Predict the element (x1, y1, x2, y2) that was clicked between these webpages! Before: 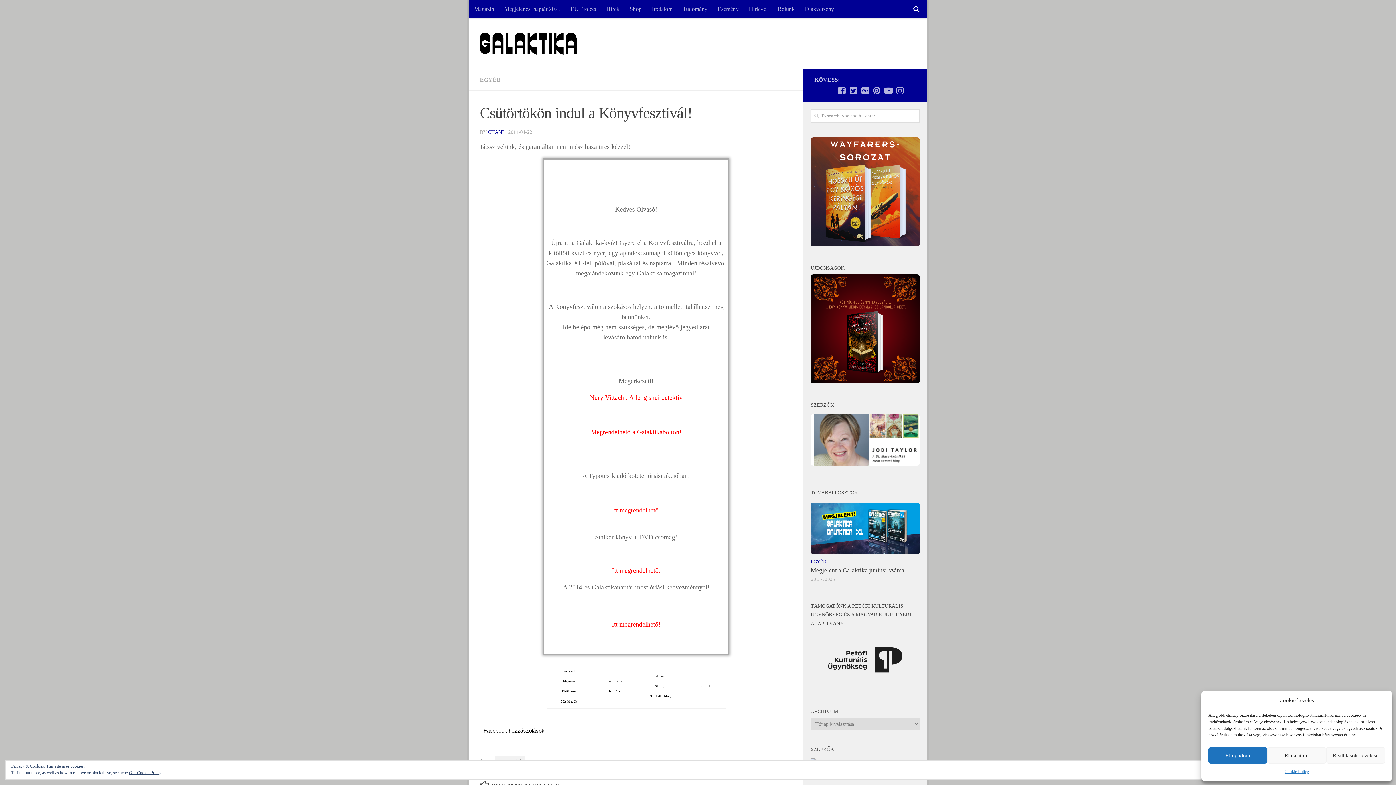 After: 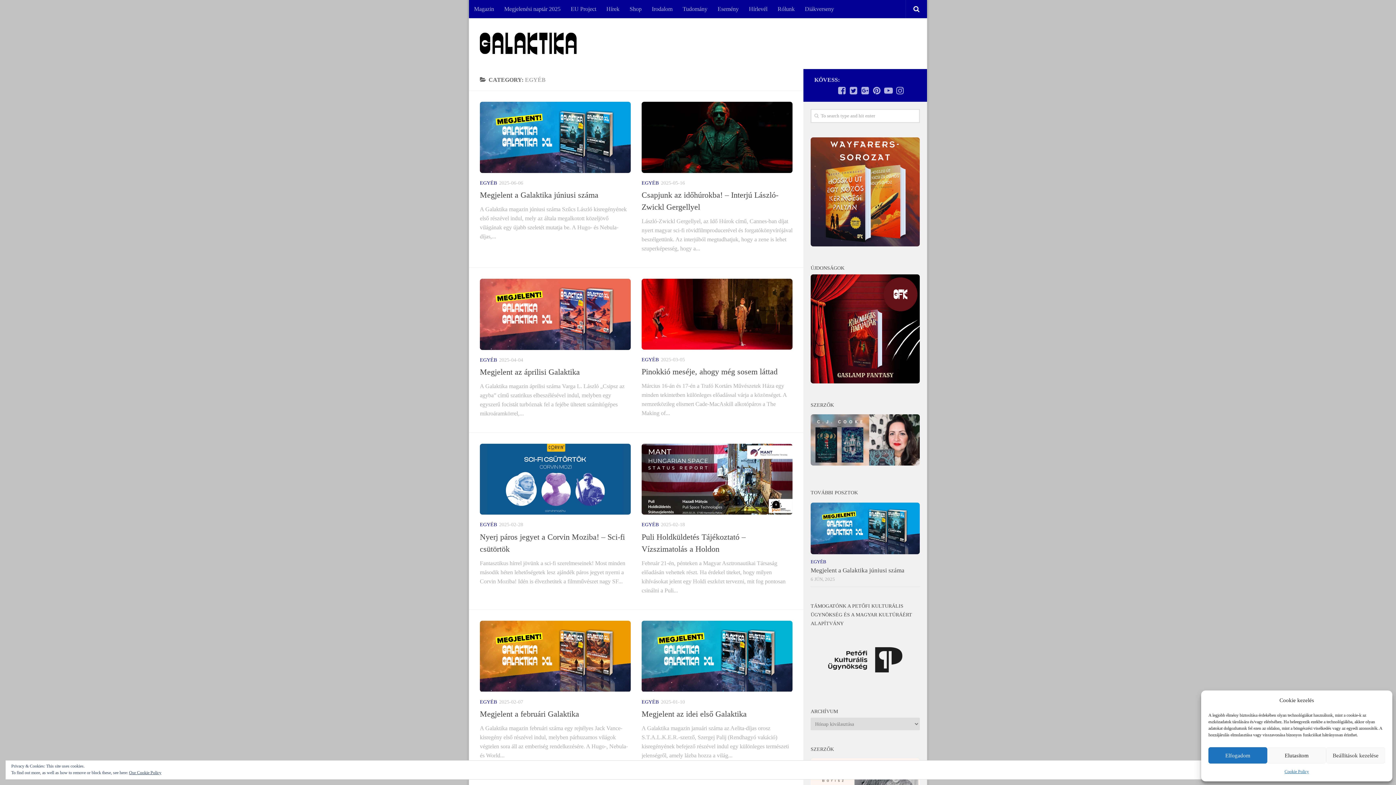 Action: bbox: (480, 76, 500, 82) label: EGYÉB